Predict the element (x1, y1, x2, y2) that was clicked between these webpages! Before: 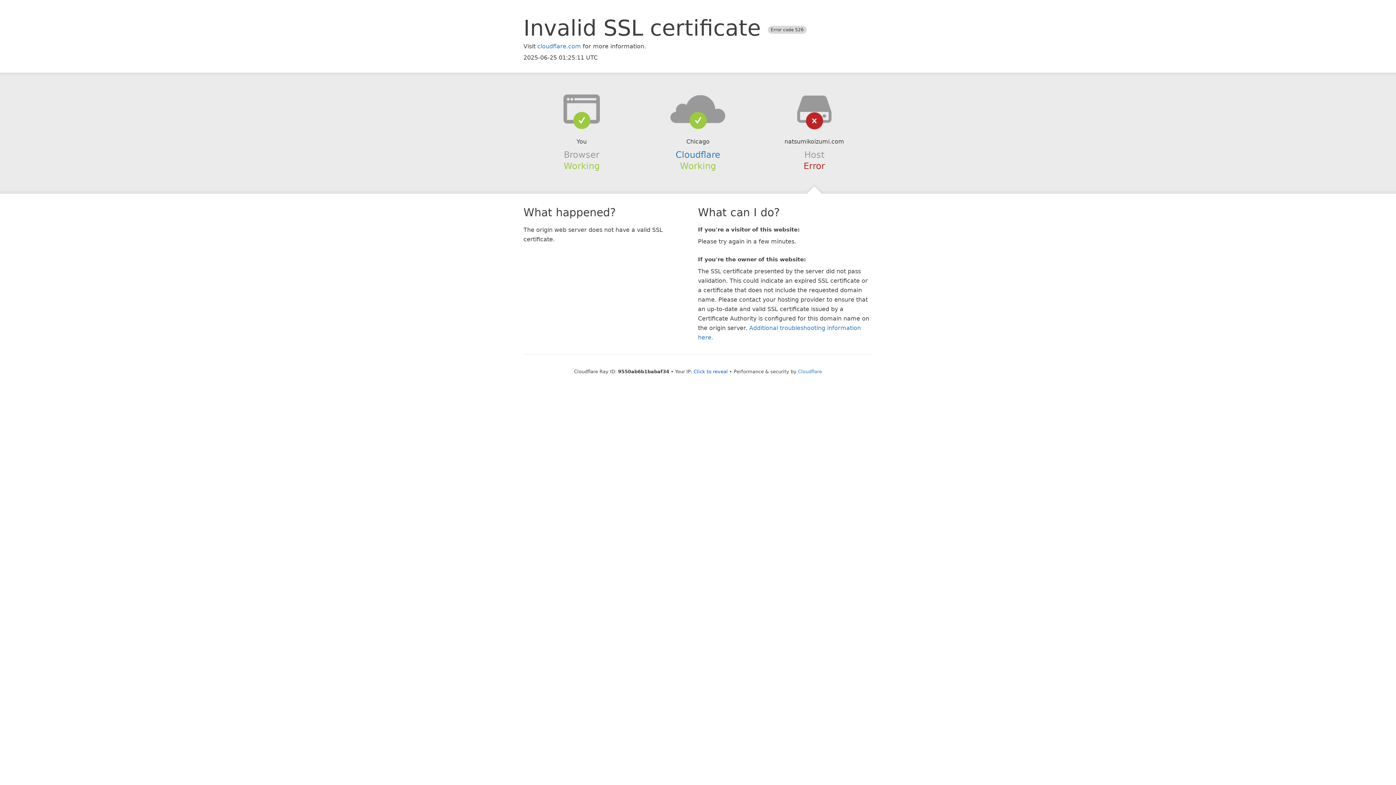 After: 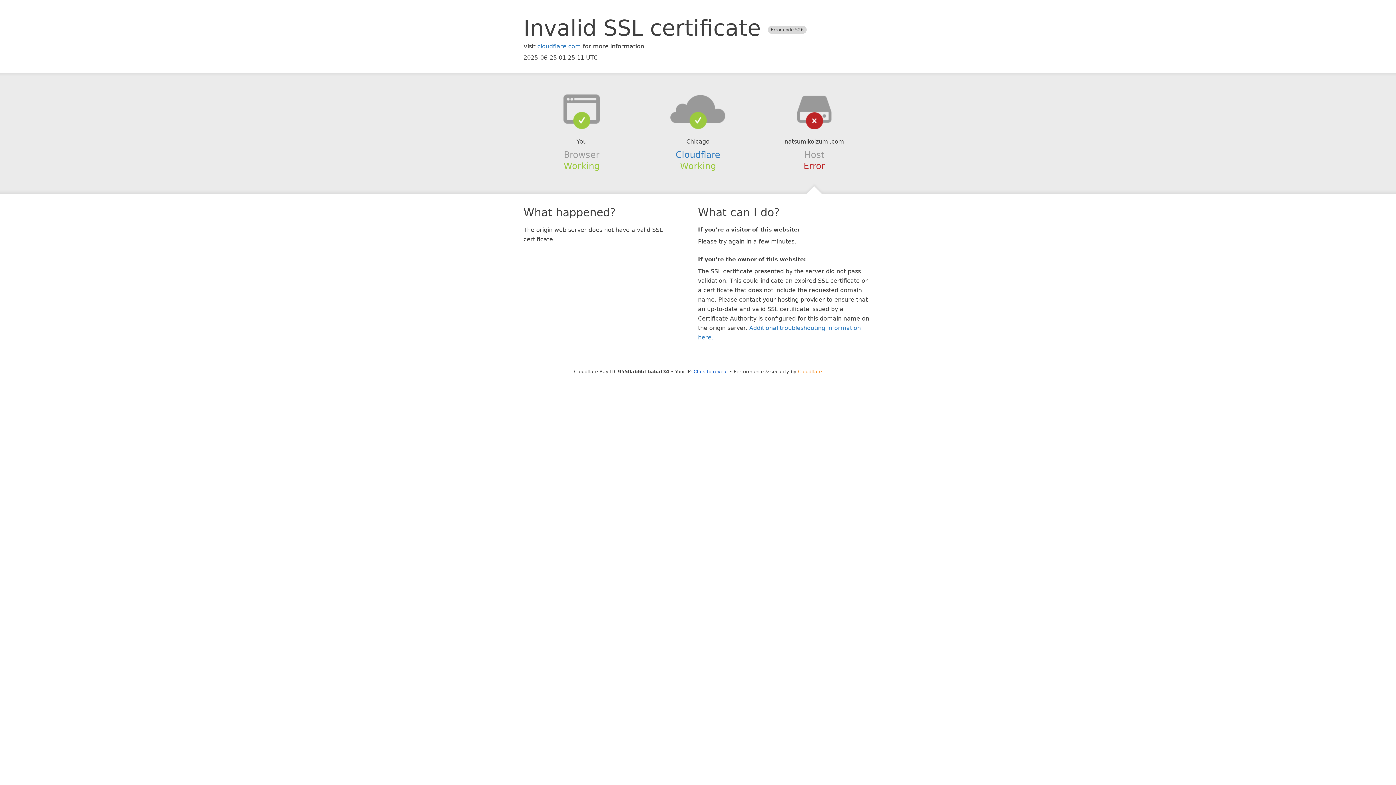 Action: label: Cloudflare bbox: (798, 368, 822, 374)